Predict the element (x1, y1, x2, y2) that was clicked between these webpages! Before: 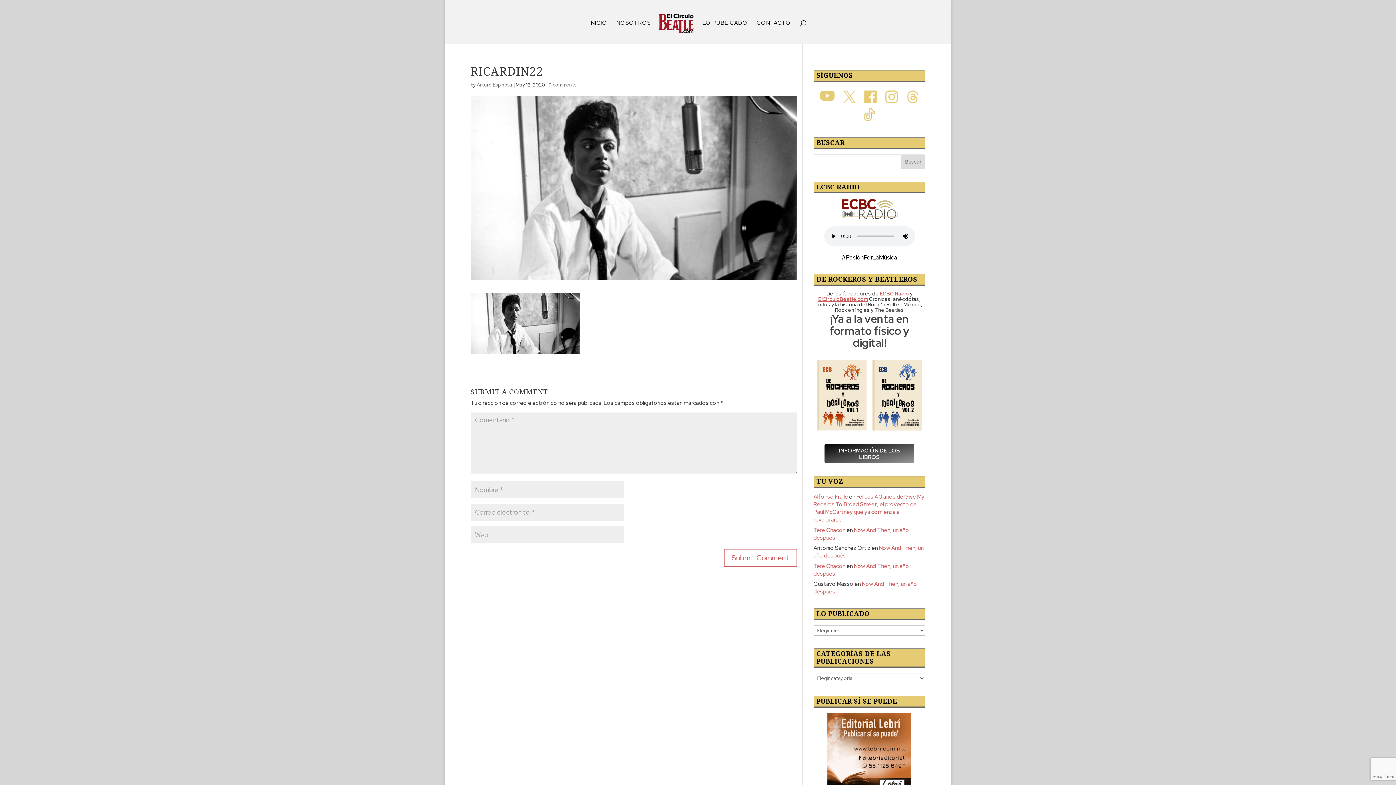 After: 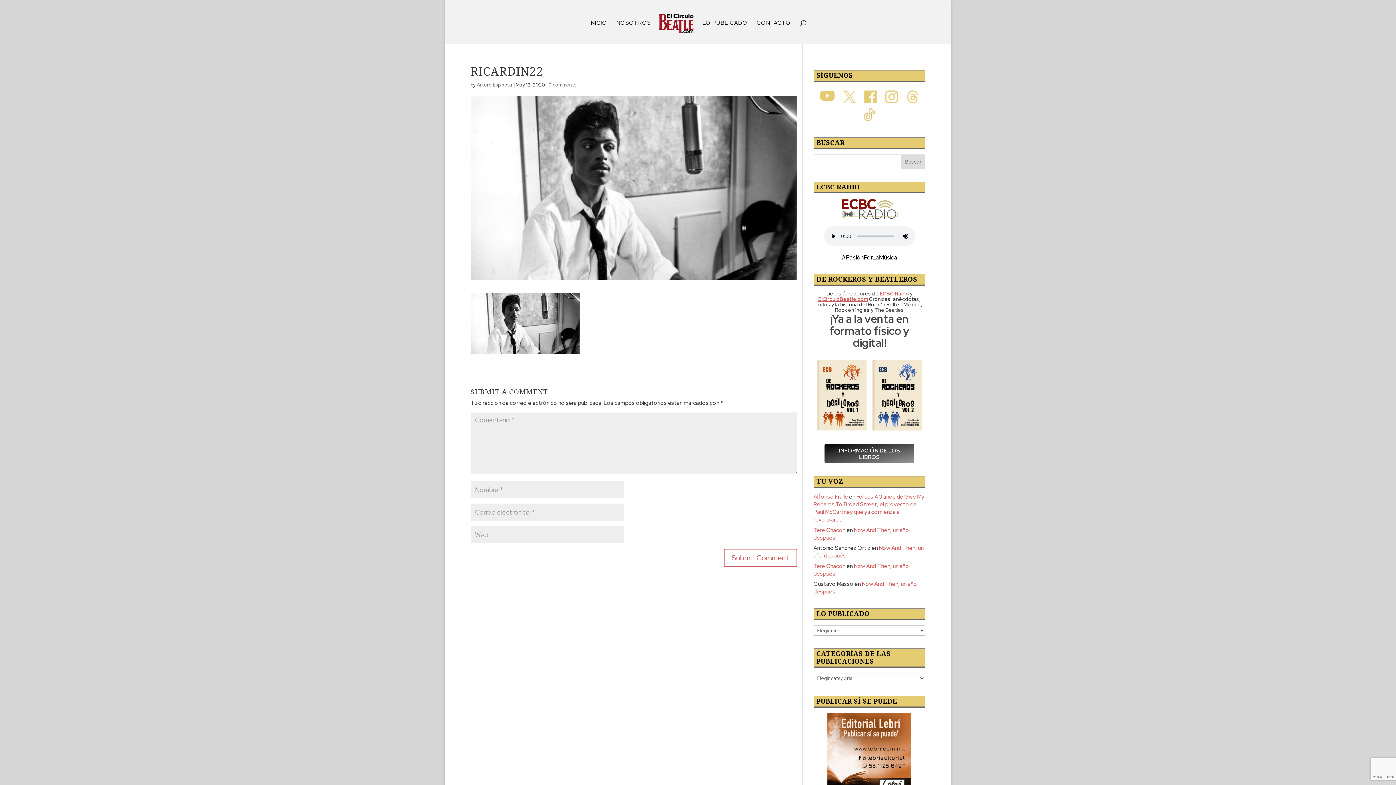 Action: bbox: (902, 99, 922, 106)